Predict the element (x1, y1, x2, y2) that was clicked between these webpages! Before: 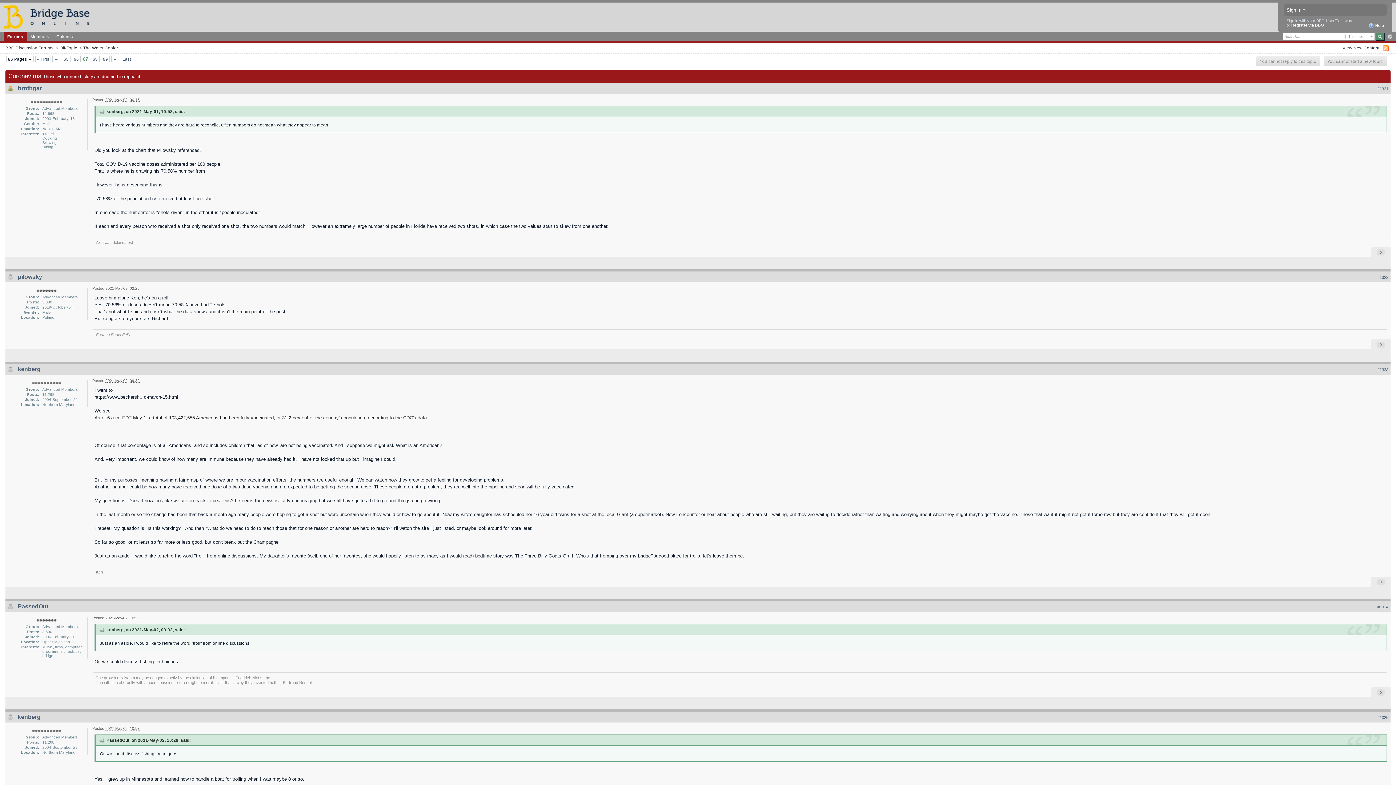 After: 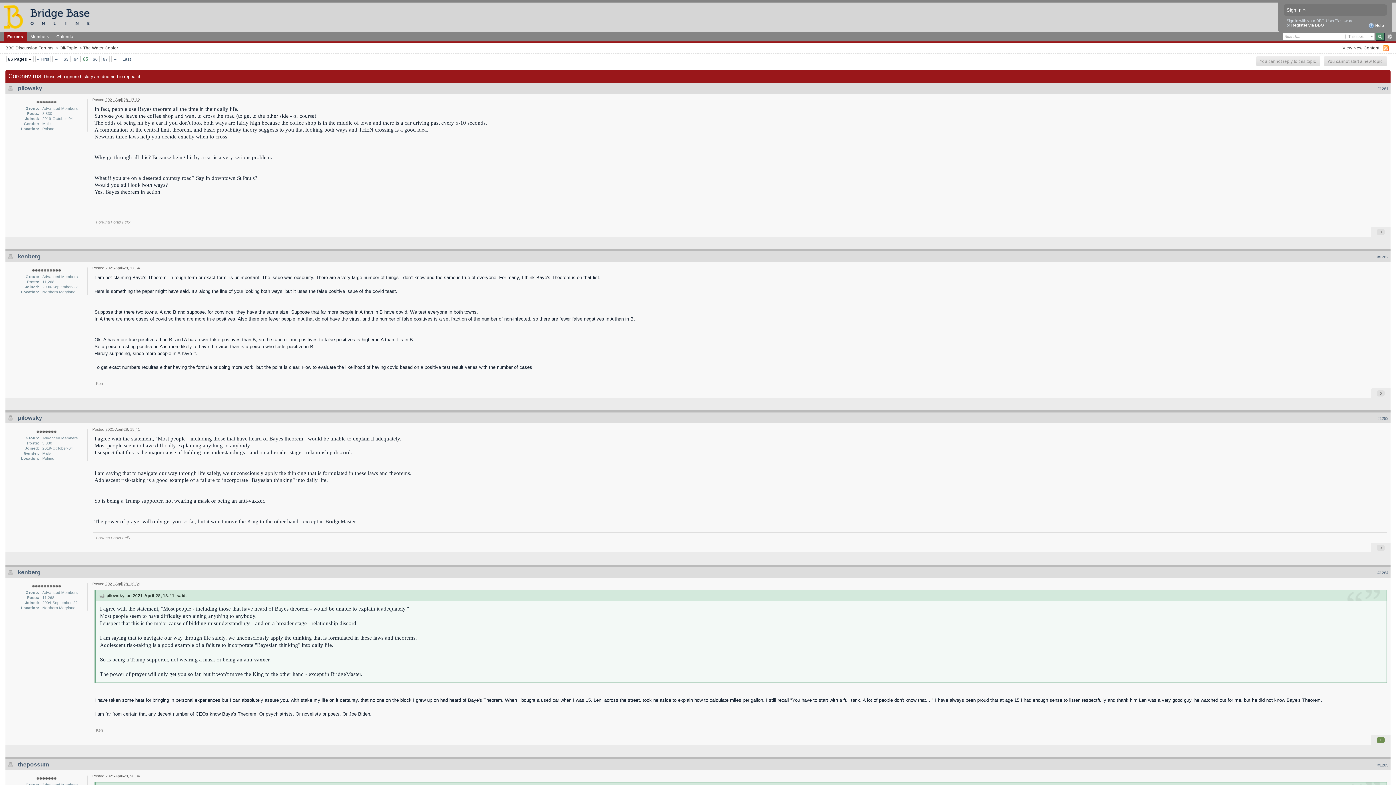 Action: label: 65 bbox: (62, 56, 70, 61)